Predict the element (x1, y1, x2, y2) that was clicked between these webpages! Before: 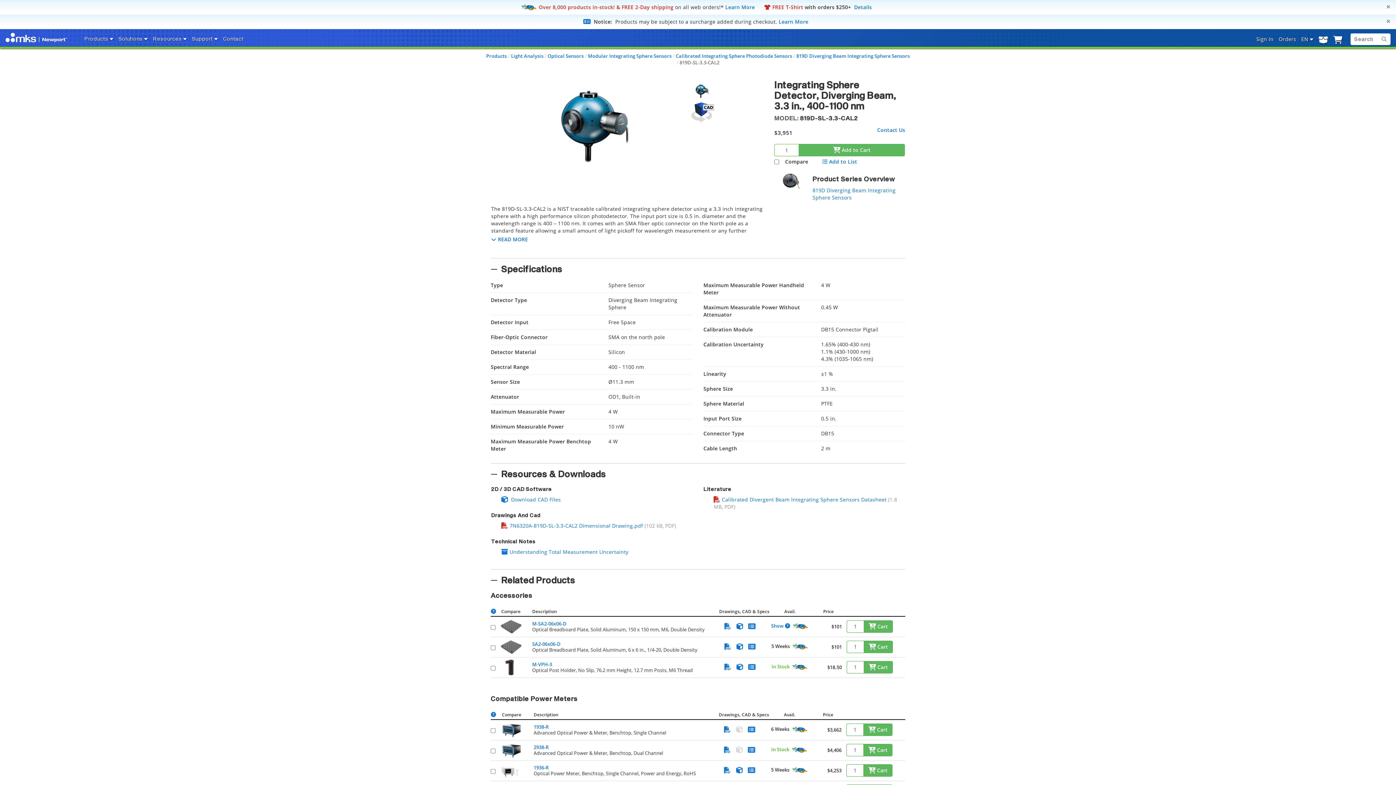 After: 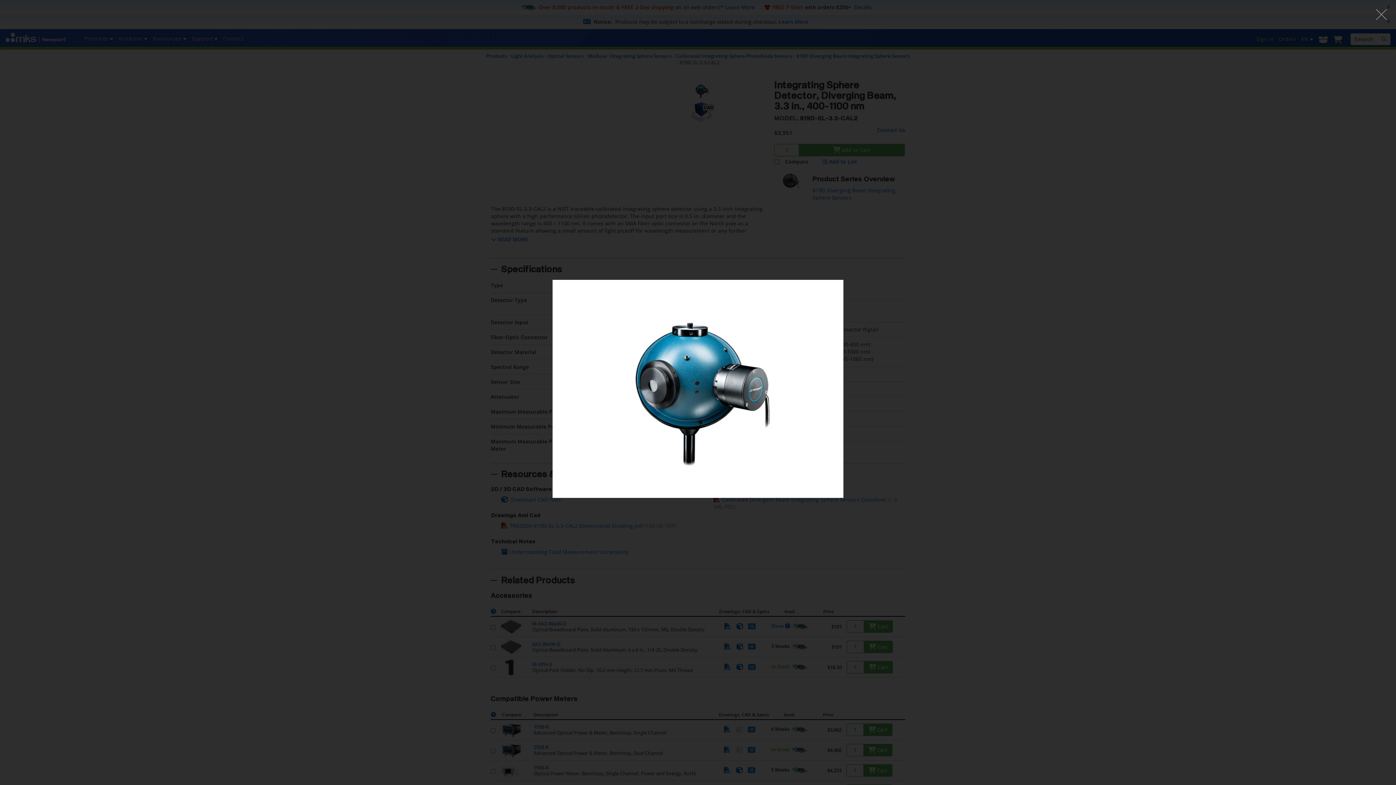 Action: bbox: (519, 69, 665, 178)